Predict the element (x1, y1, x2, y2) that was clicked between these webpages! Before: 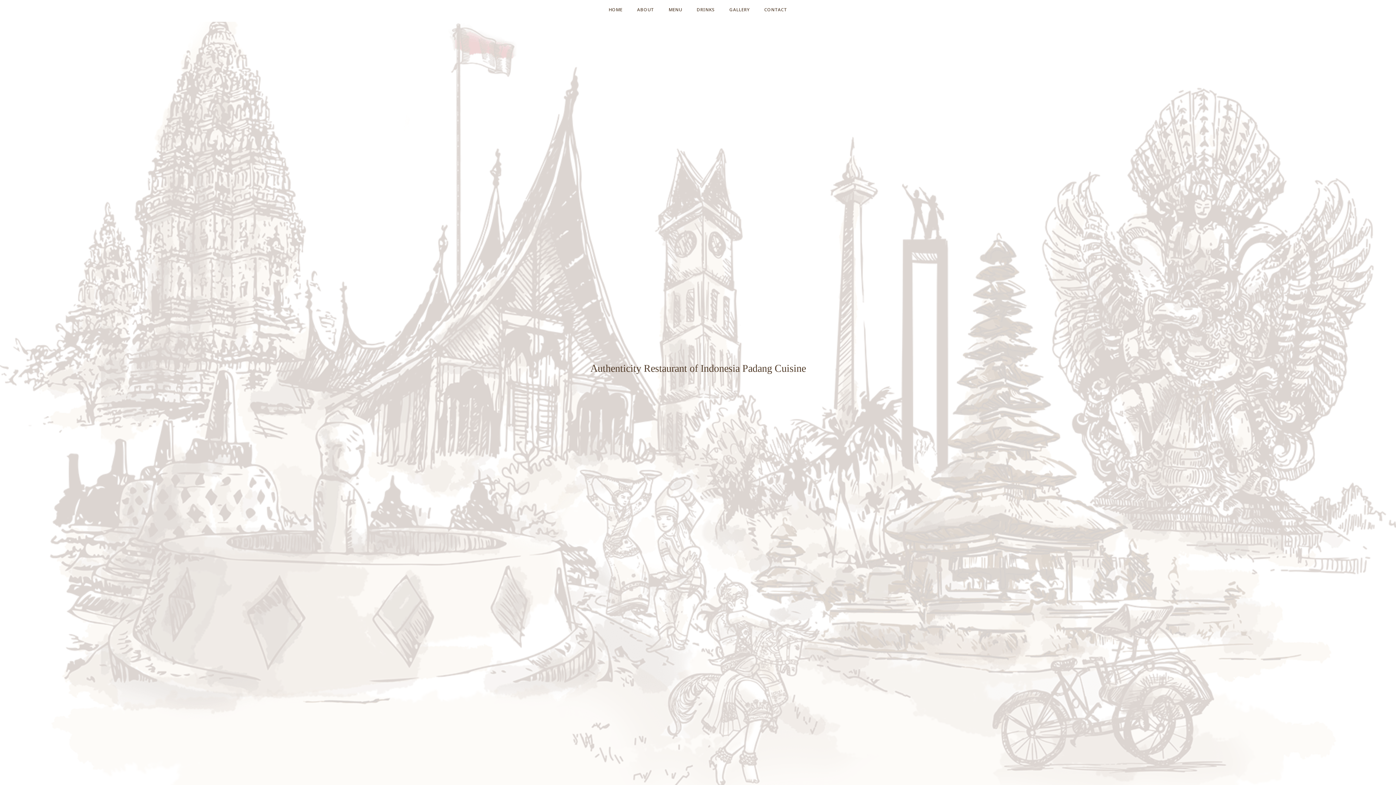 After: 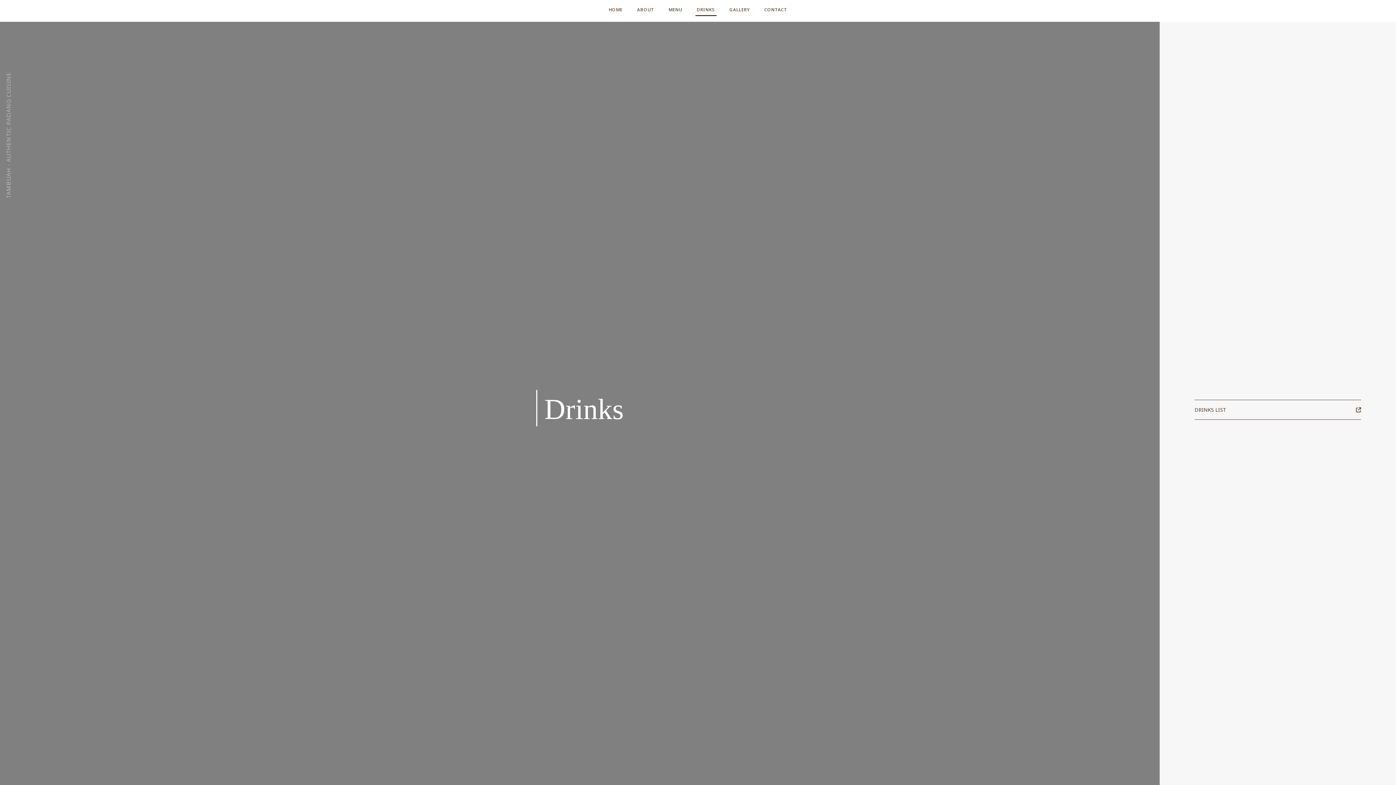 Action: label: DRINKS bbox: (695, 3, 716, 16)